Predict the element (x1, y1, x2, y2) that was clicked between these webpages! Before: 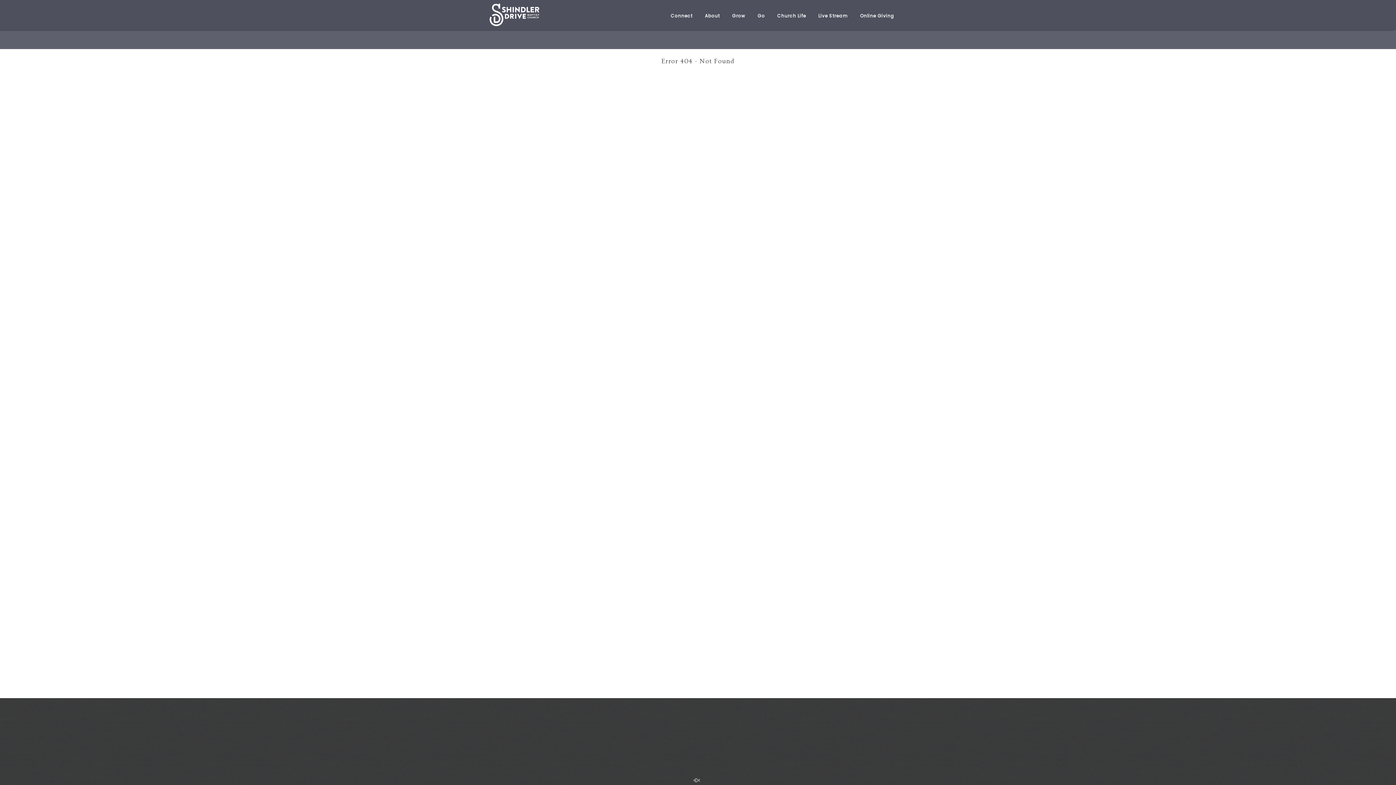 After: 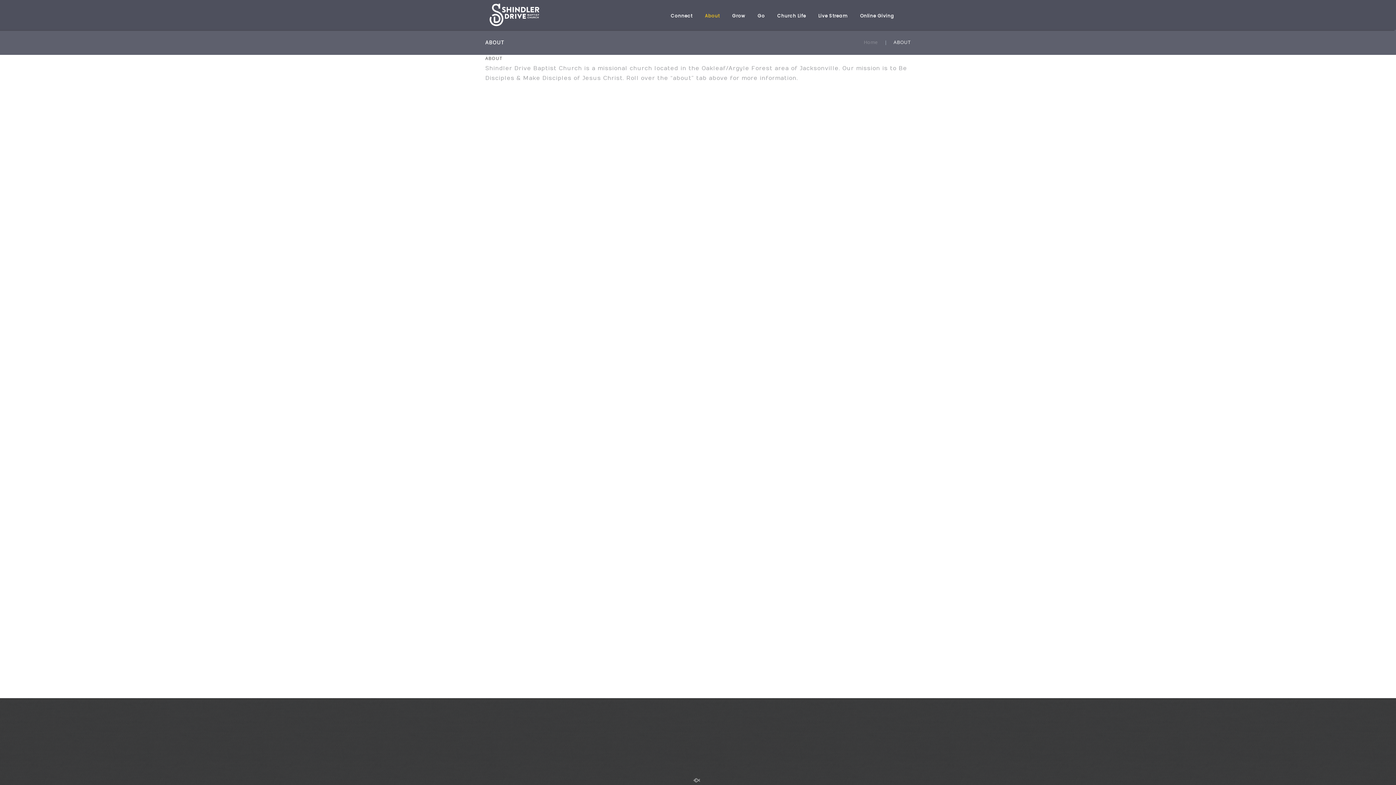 Action: label: About bbox: (699, 11, 725, 19)